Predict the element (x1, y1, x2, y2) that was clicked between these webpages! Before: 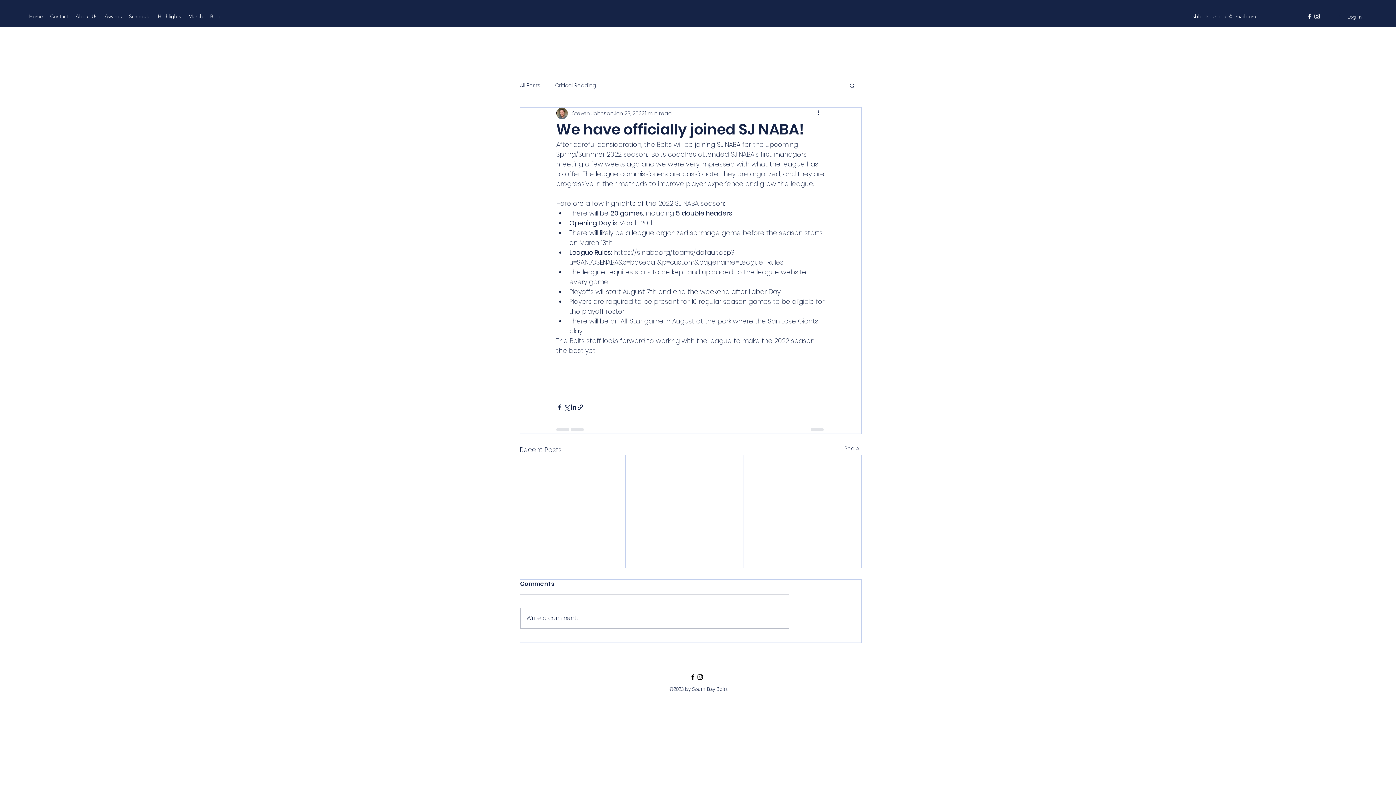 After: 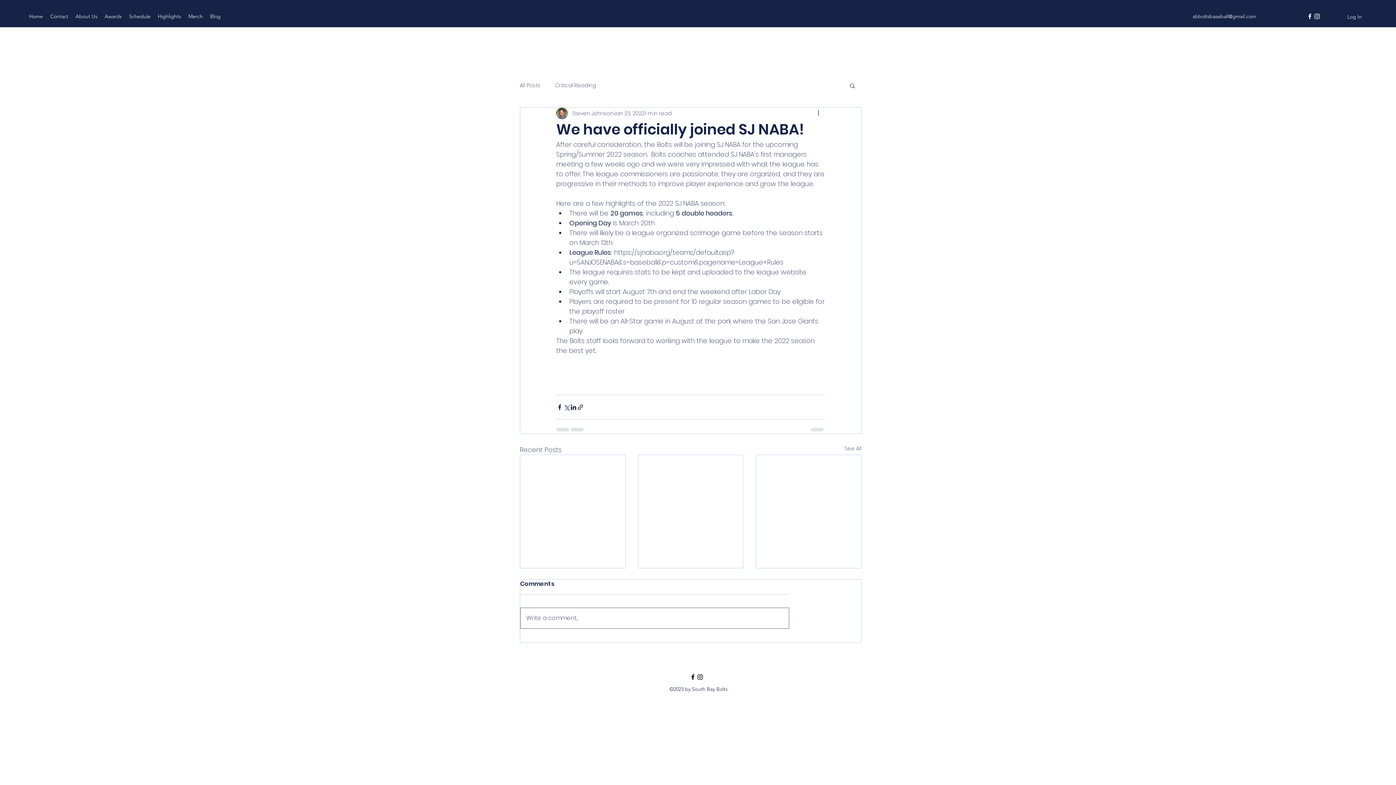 Action: label: Write a comment... bbox: (520, 608, 789, 628)